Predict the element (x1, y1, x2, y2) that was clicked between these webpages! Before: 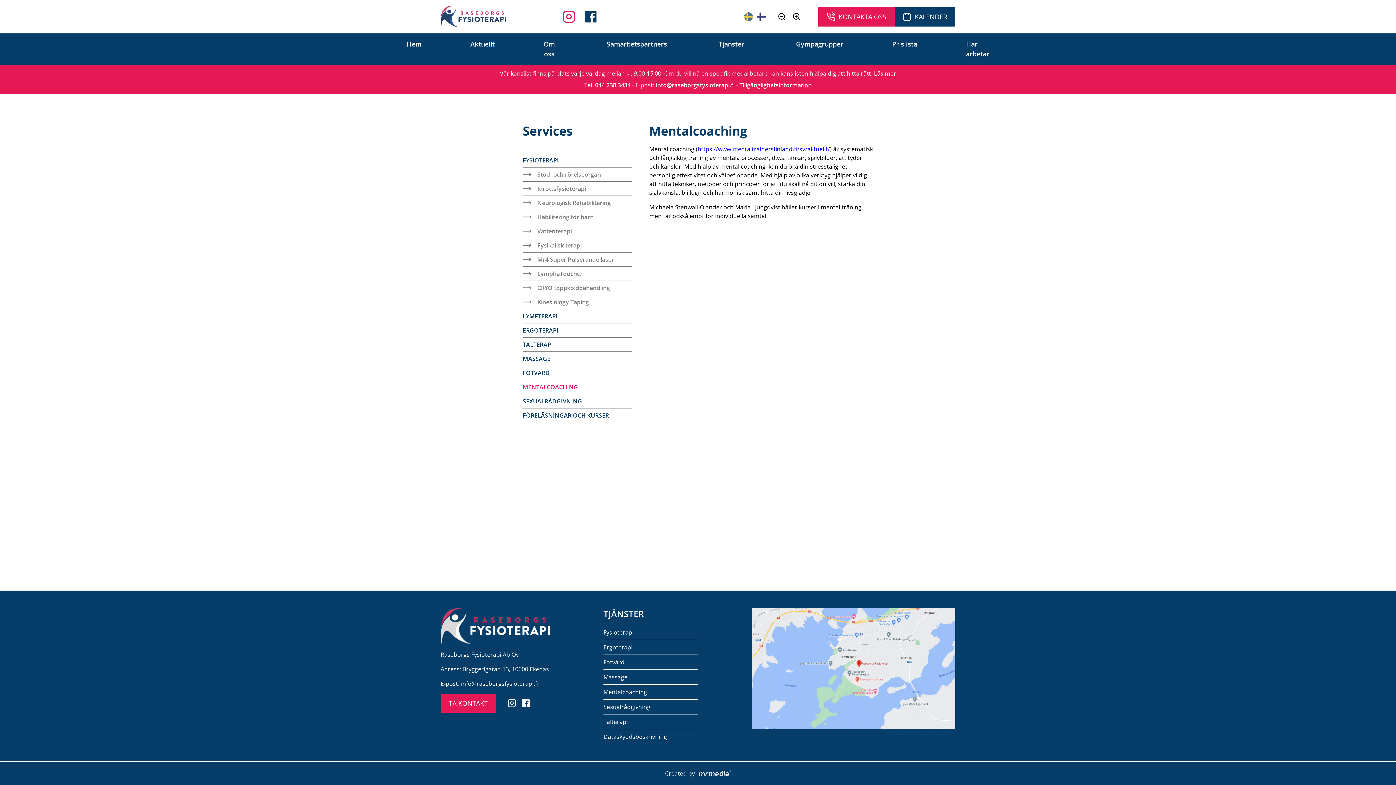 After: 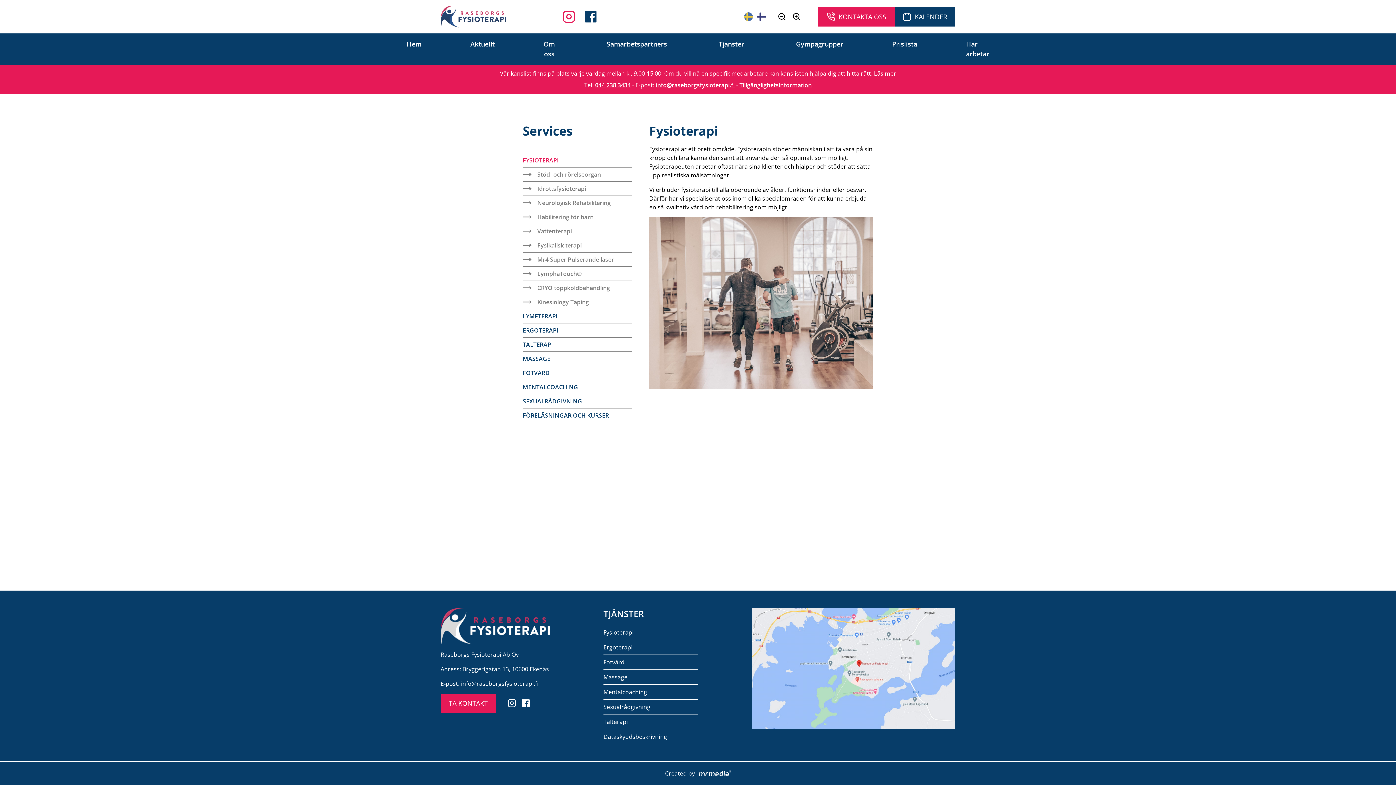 Action: bbox: (603, 628, 633, 636) label: Fysioterapi